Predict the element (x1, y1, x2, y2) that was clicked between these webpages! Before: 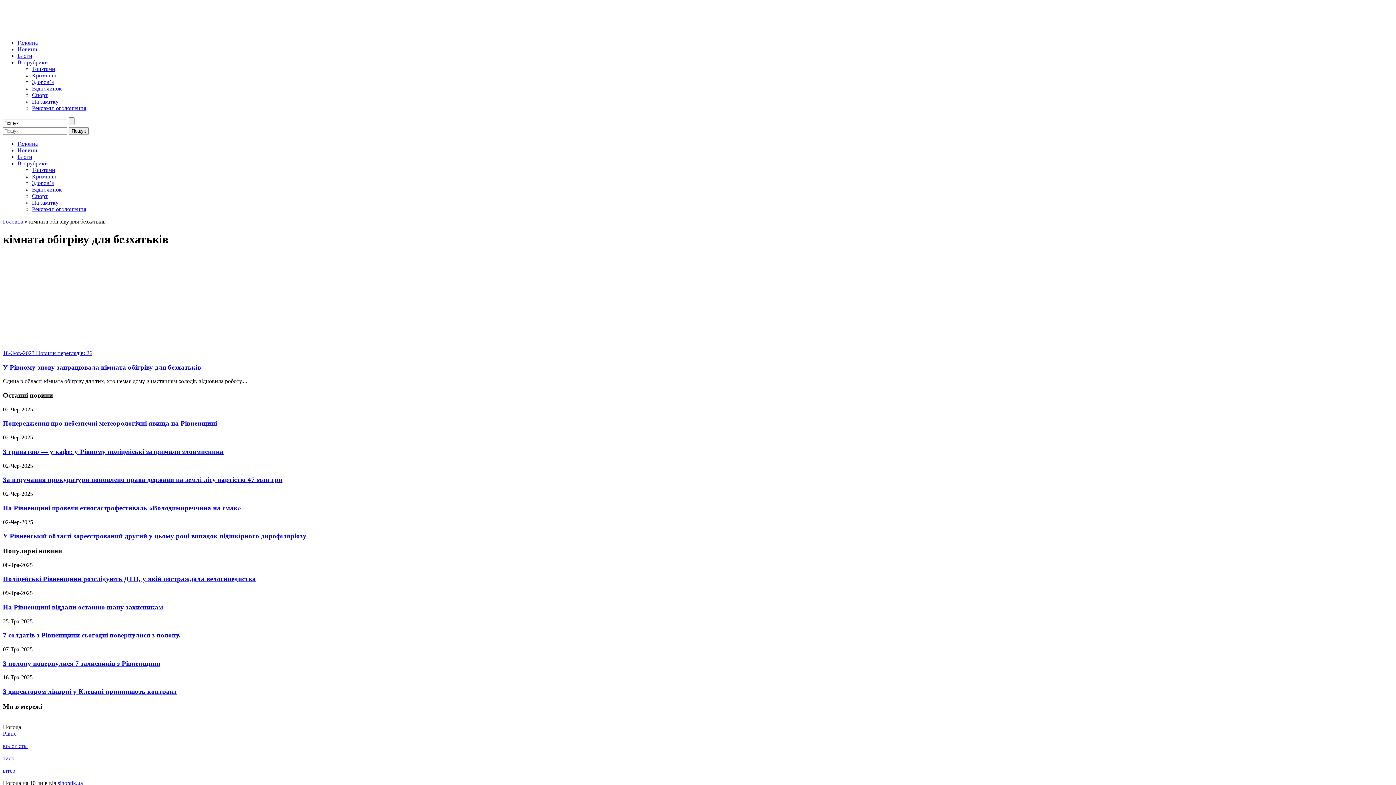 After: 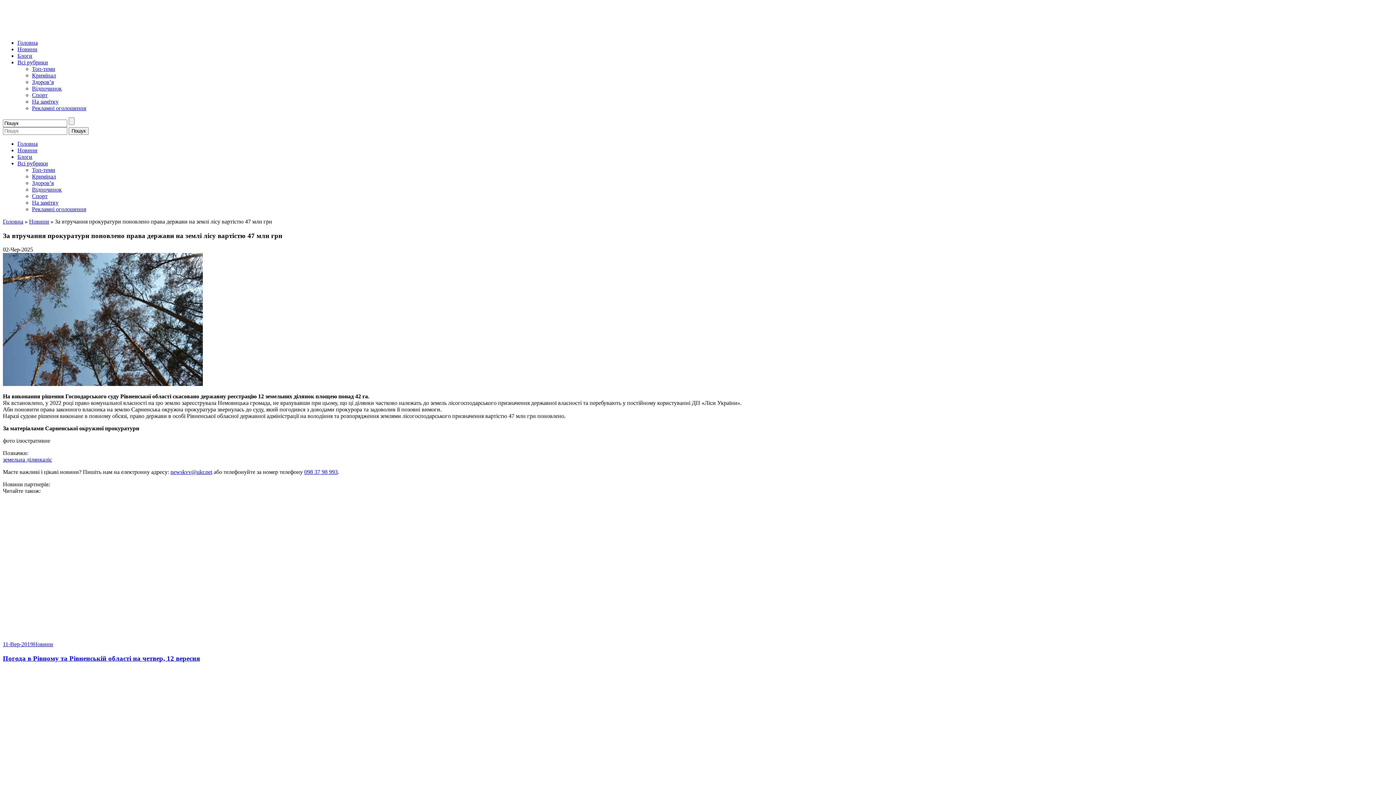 Action: label: За втручання прокуратури поновлено права держави на землі лісу вартістю 47 млн грн bbox: (2, 476, 1393, 484)